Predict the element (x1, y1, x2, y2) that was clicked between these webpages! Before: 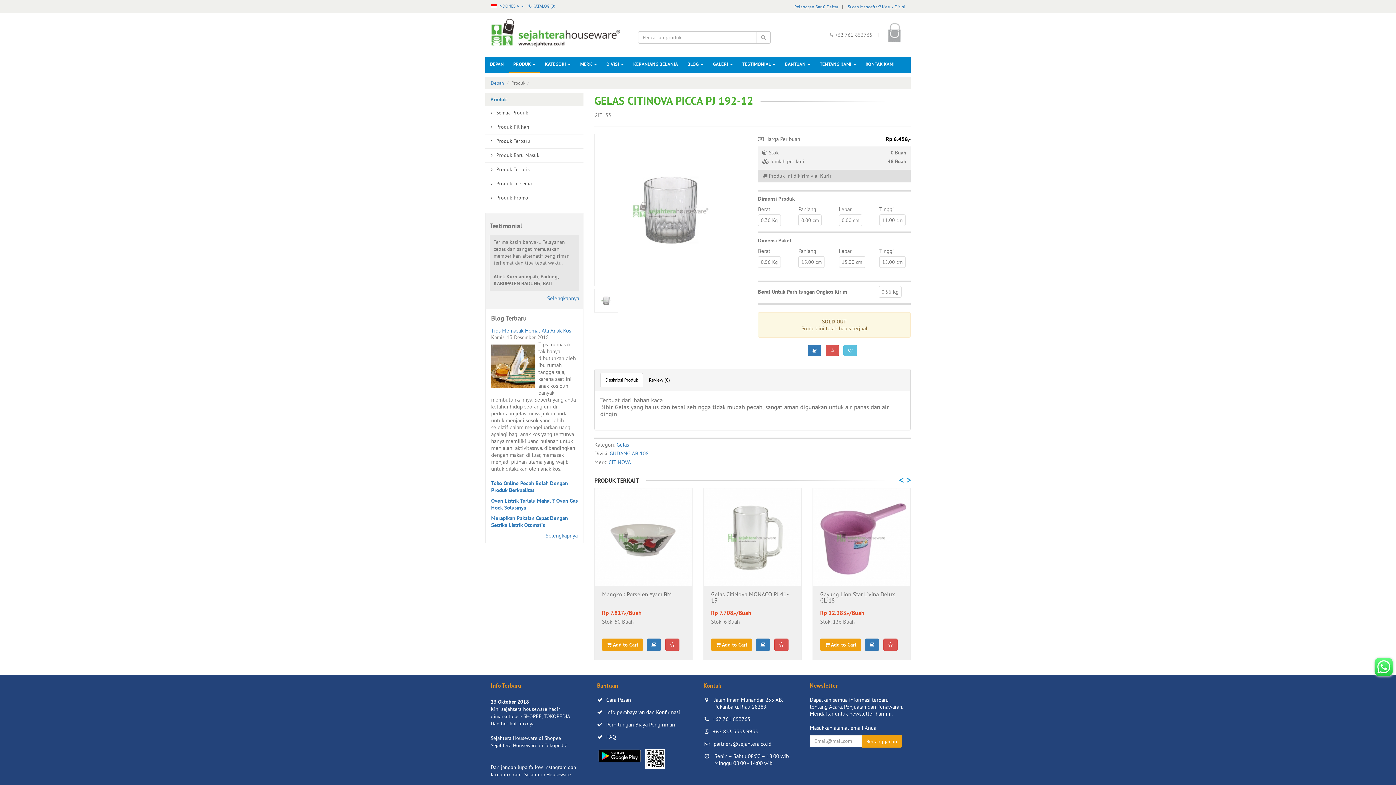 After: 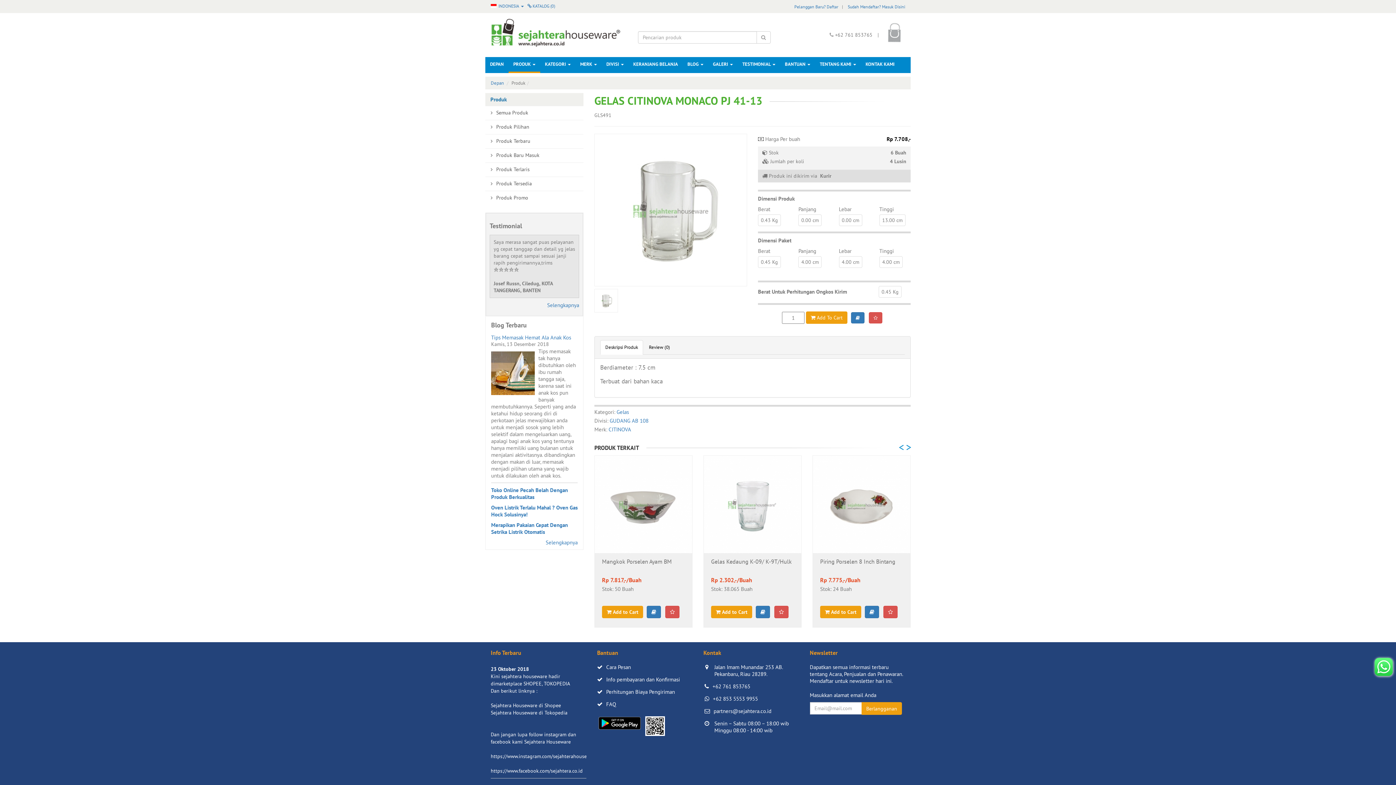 Action: bbox: (711, 591, 794, 606) label: Gelas CitiNova MONACO PJ 41-13